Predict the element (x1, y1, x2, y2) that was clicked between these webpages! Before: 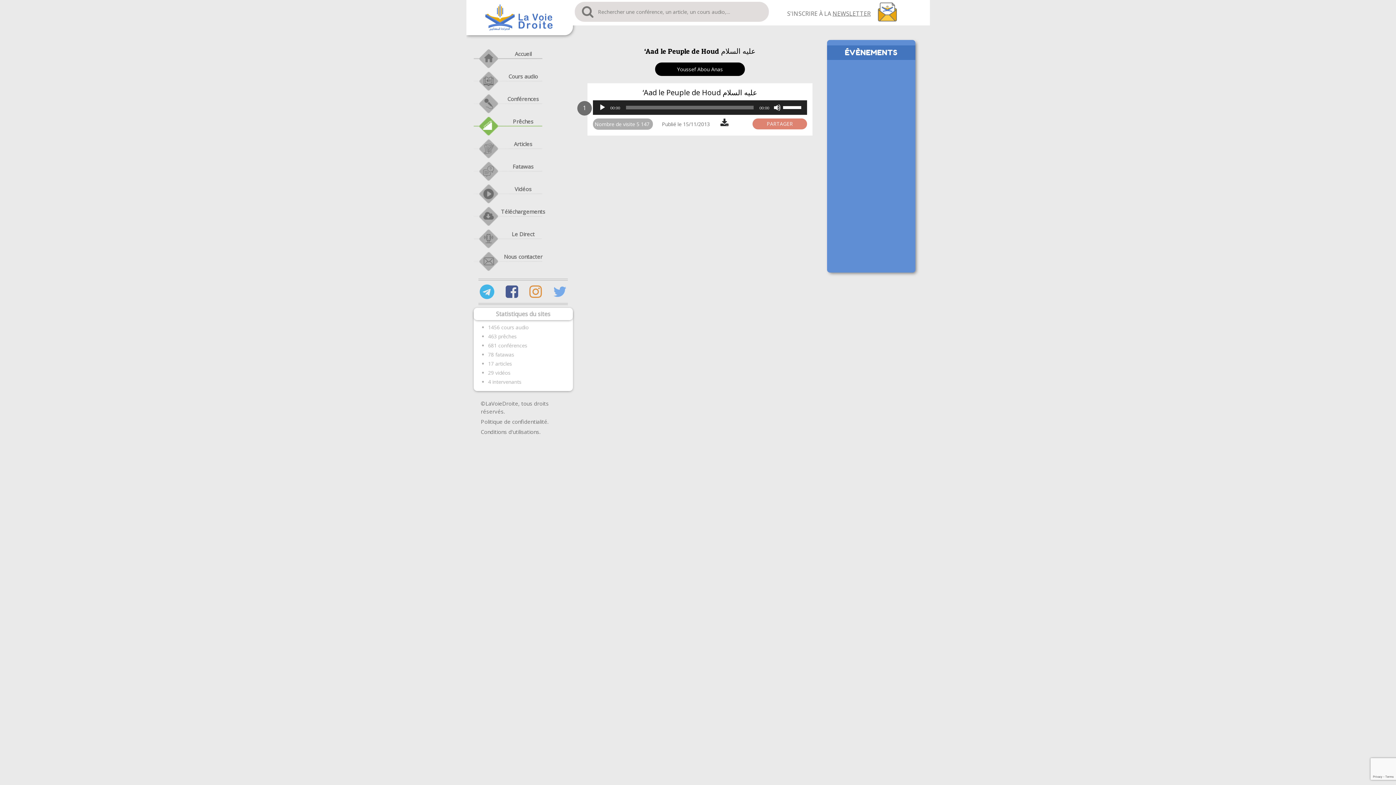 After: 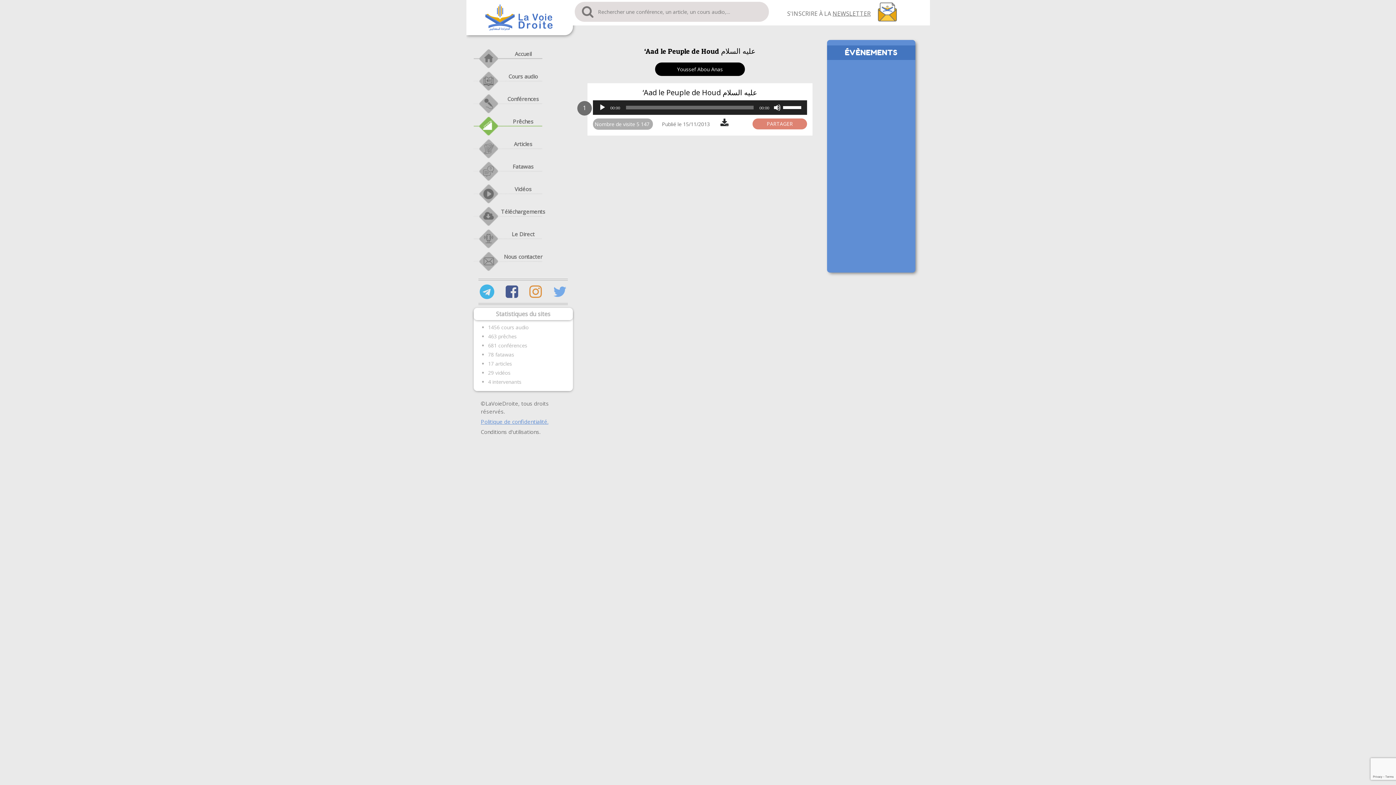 Action: bbox: (480, 418, 548, 425) label: Politique de confidentialité.